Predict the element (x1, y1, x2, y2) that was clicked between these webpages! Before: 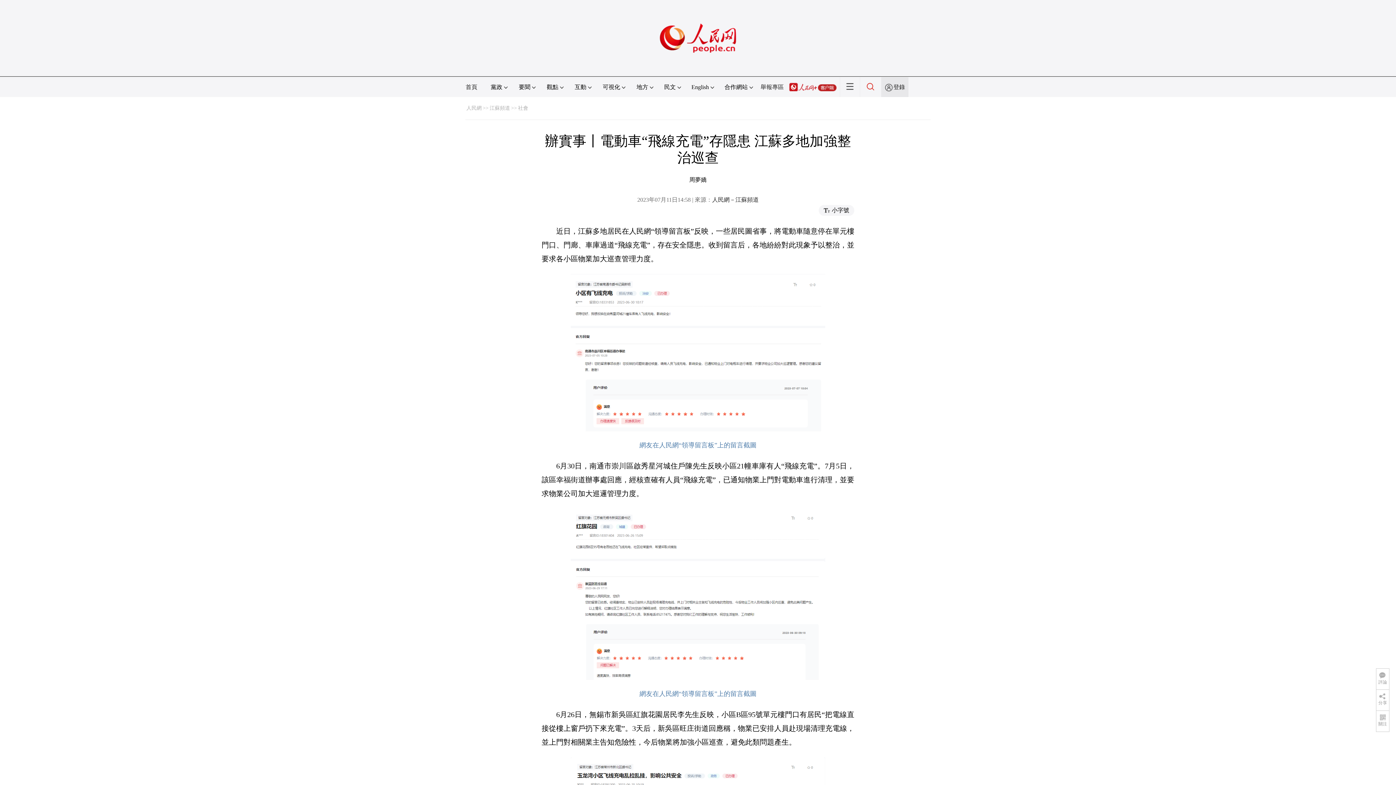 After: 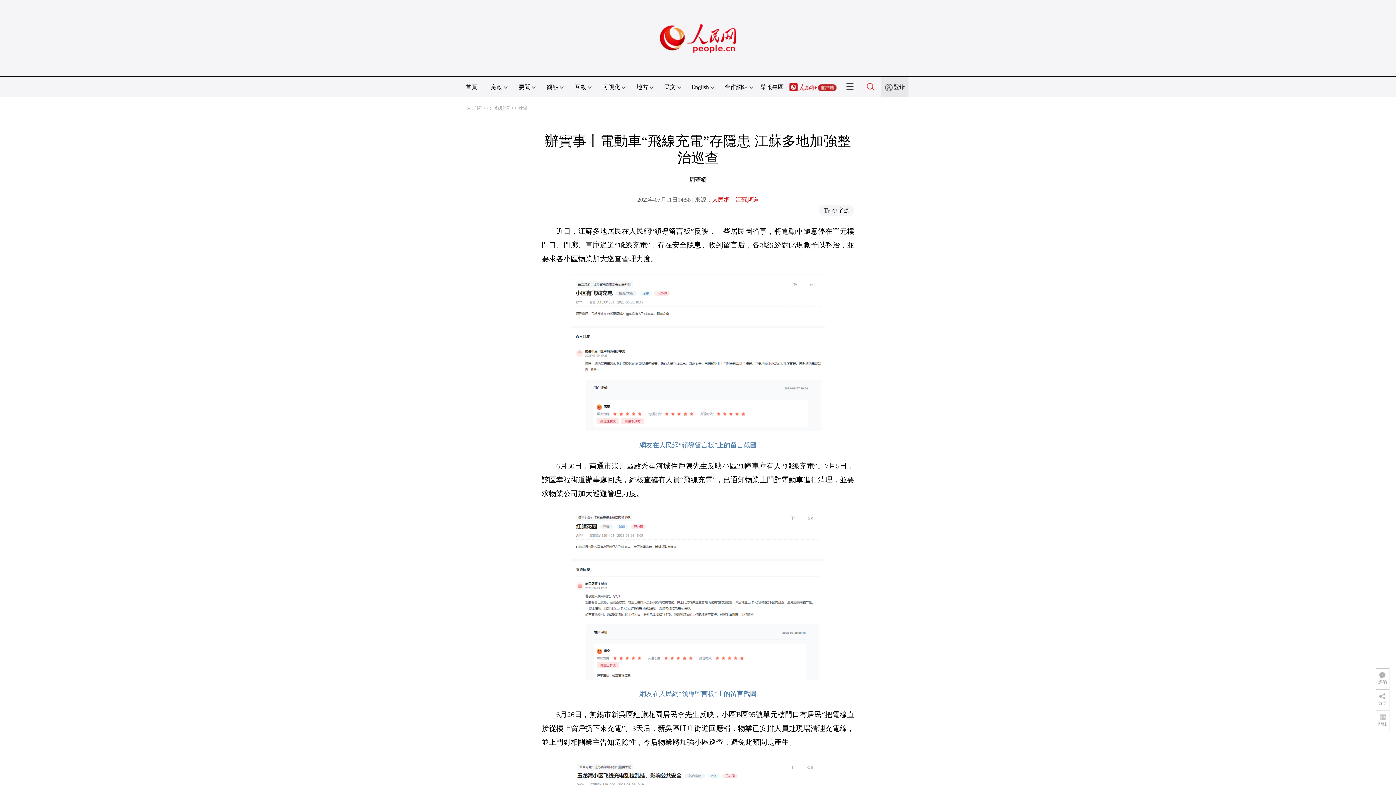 Action: label: 人民網－江蘇頻道 bbox: (712, 196, 758, 202)